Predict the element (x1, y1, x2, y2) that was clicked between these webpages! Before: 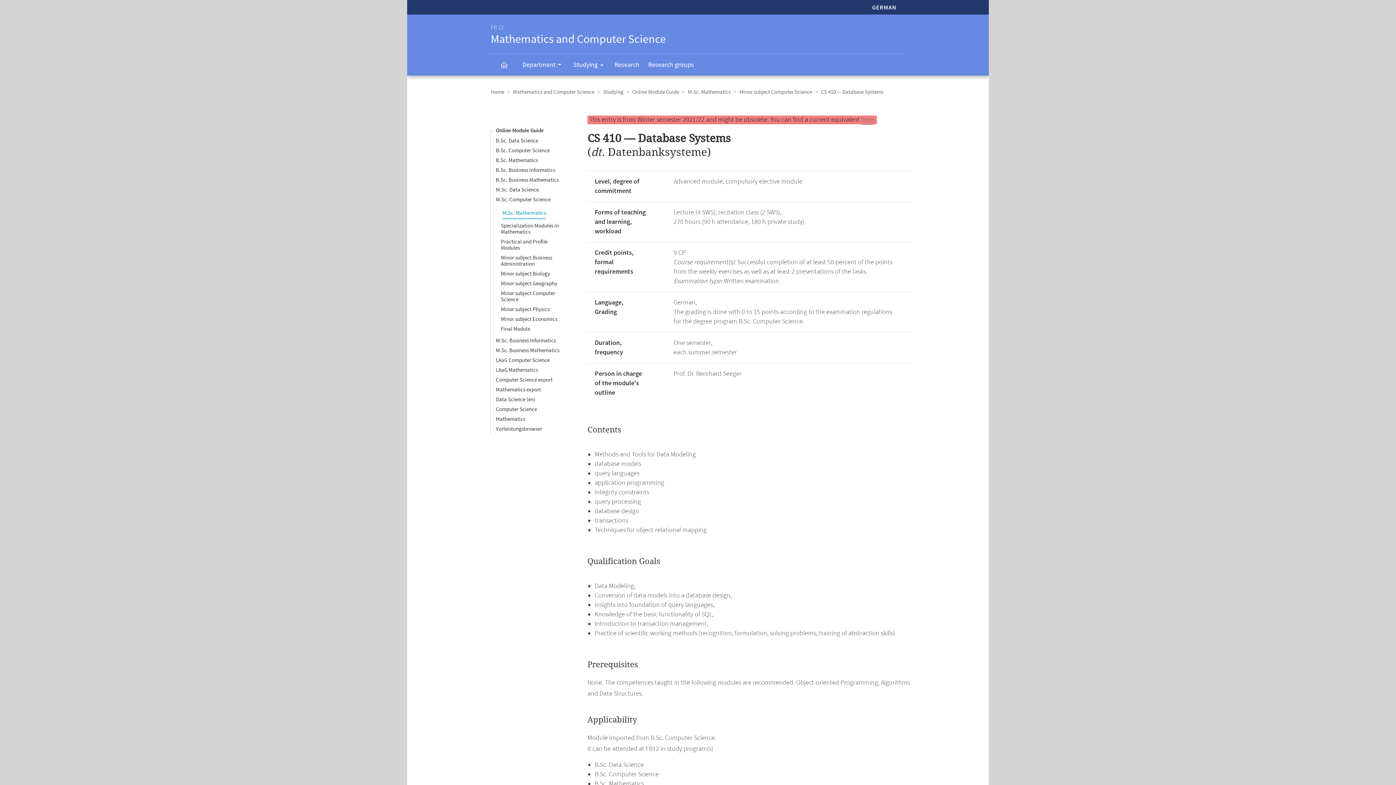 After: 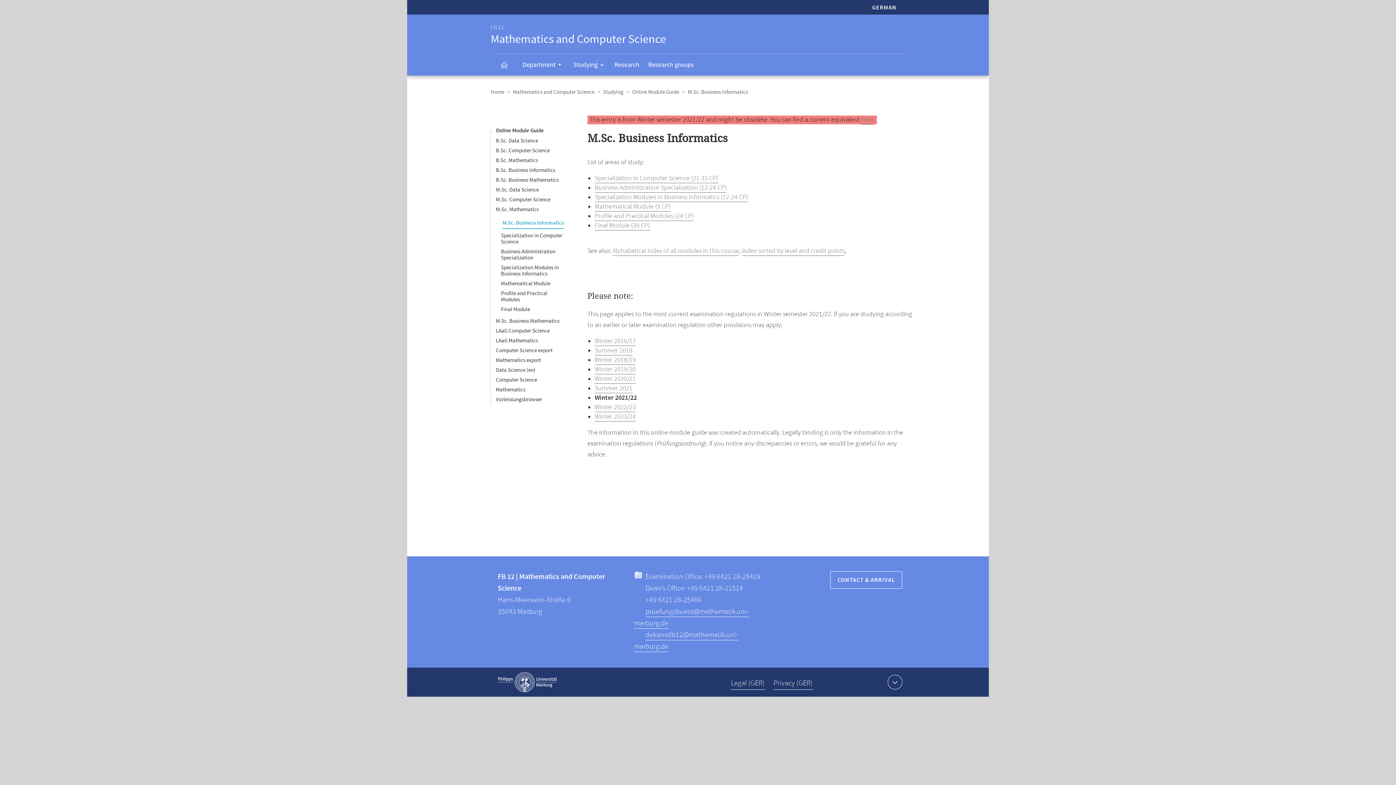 Action: bbox: (496, 337, 556, 344) label: M.Sc. Business Informatics